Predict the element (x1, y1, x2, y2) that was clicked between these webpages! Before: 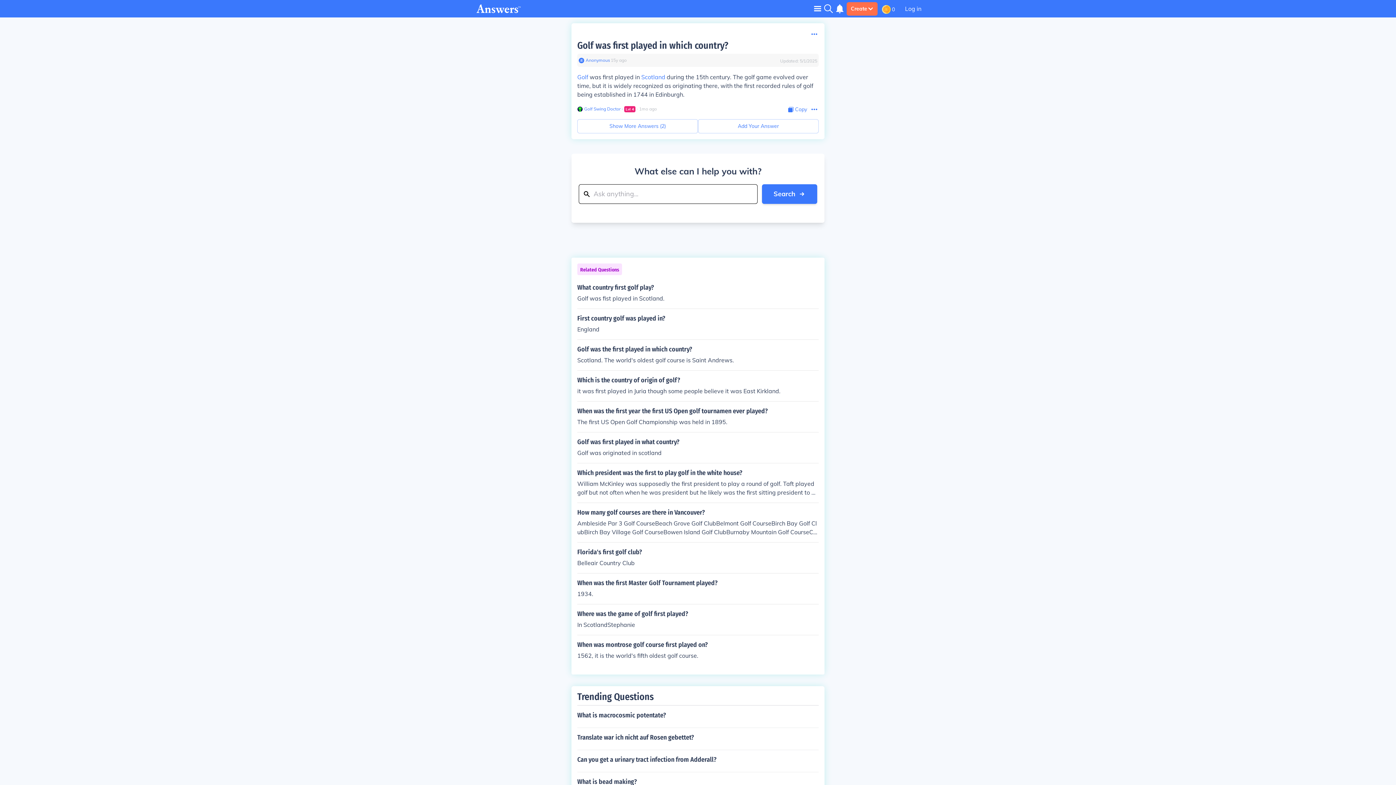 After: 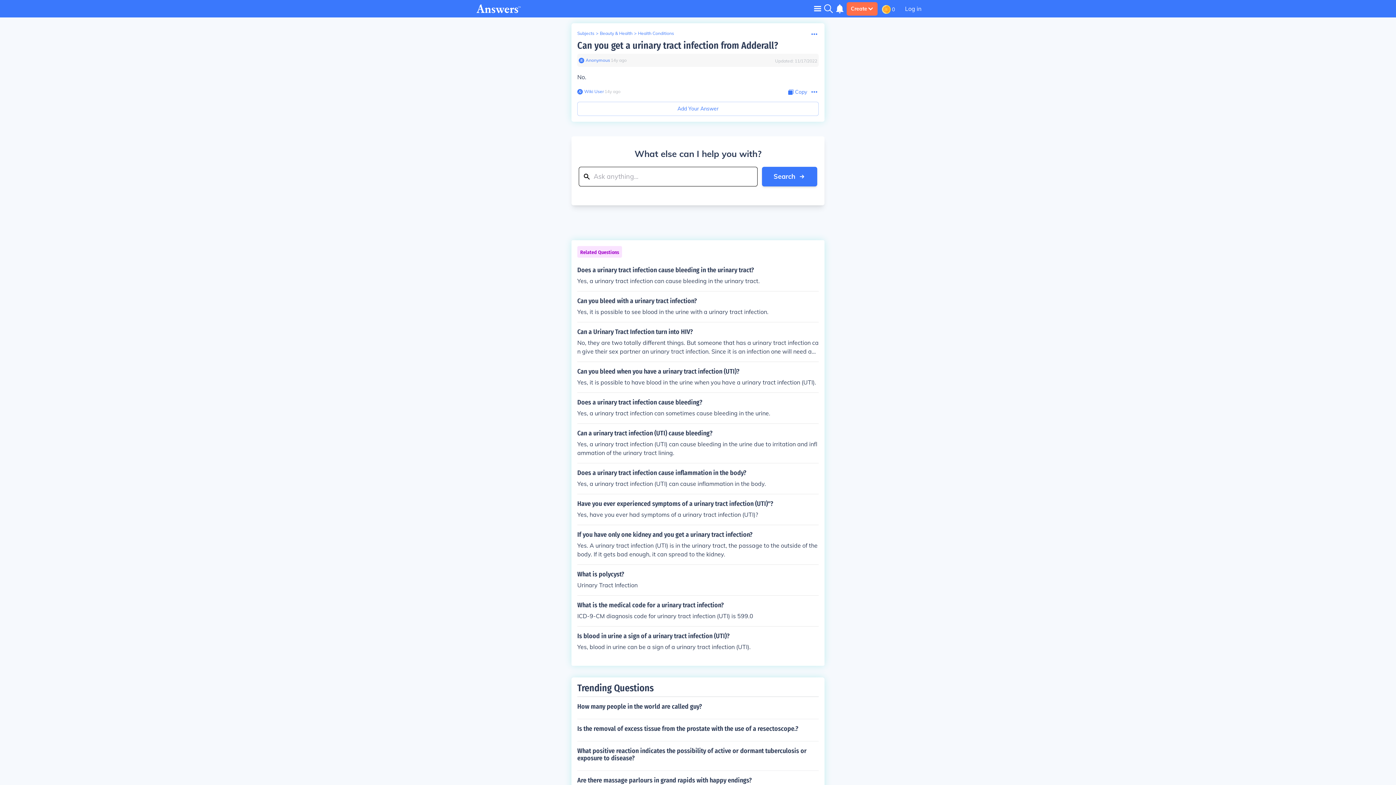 Action: label: Can you get a urinary tract infection from Adderall? bbox: (577, 750, 818, 769)